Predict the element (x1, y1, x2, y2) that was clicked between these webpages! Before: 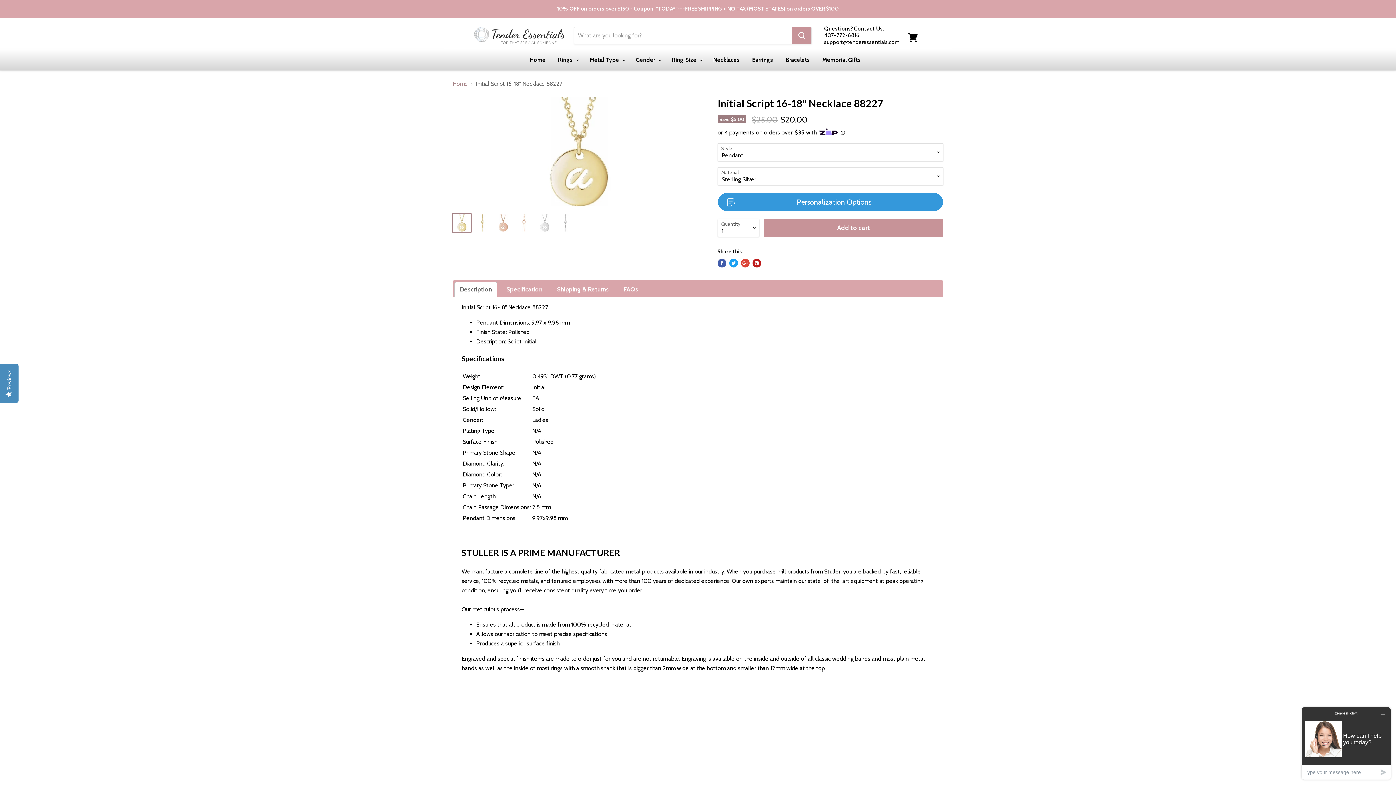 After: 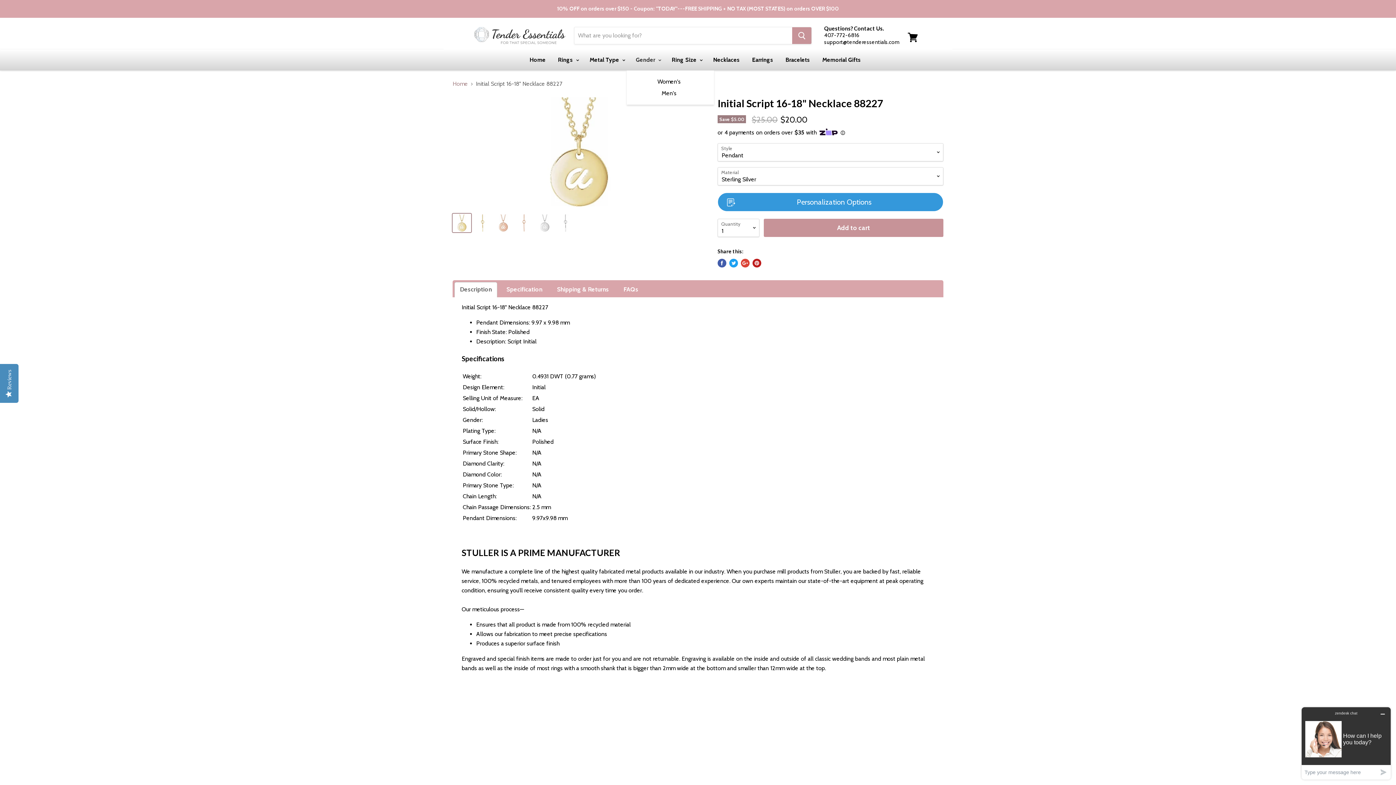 Action: label: Gender  bbox: (630, 52, 665, 67)